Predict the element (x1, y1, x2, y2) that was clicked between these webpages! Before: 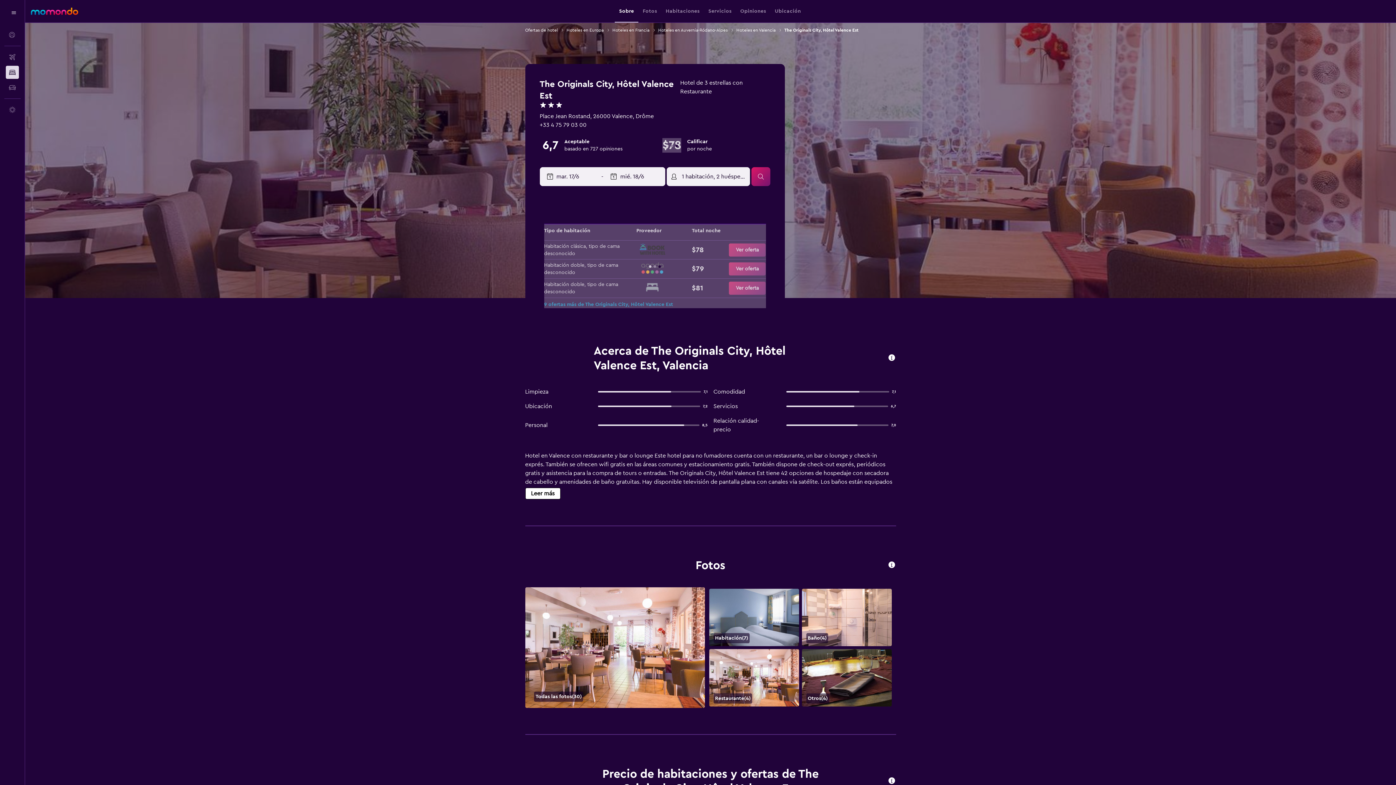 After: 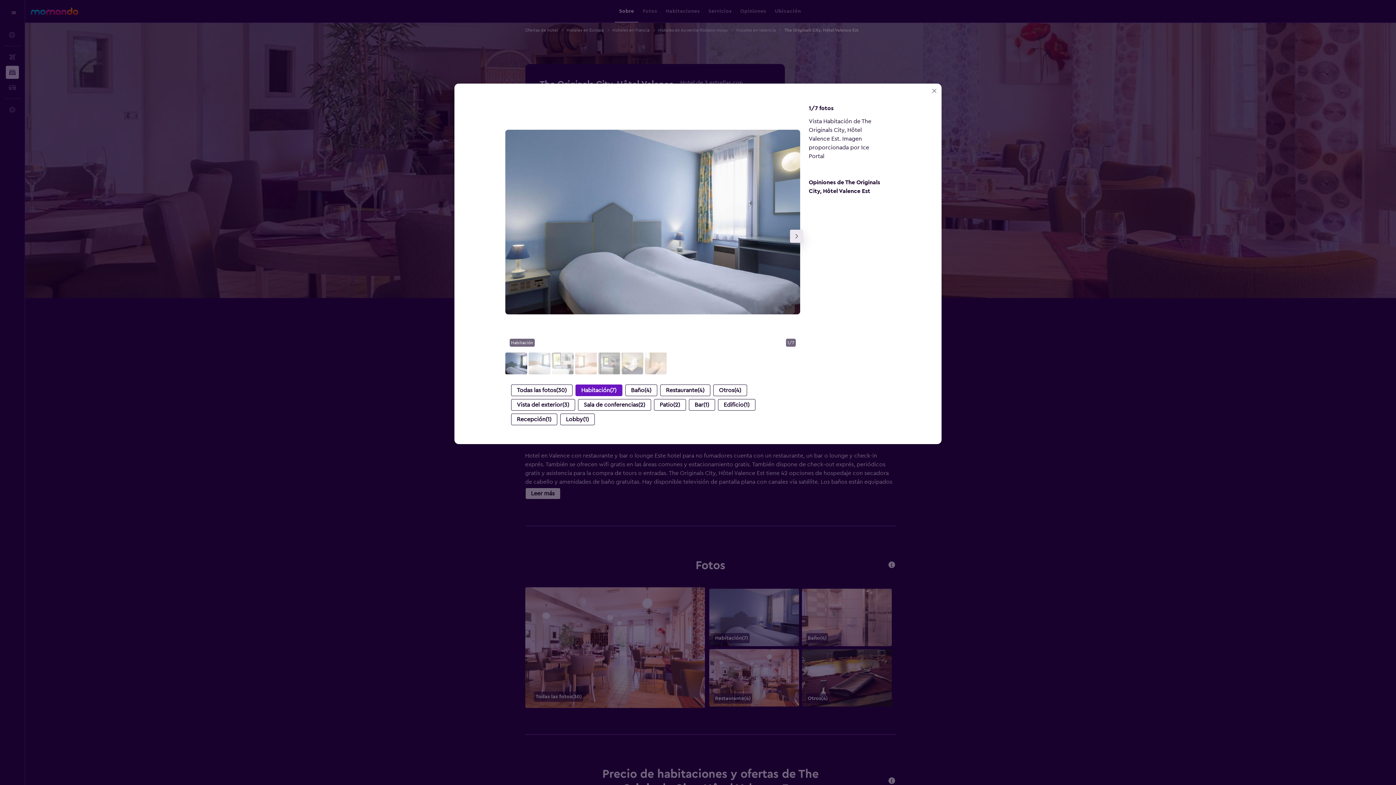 Action: label: Habitación bbox: (709, 589, 799, 646)